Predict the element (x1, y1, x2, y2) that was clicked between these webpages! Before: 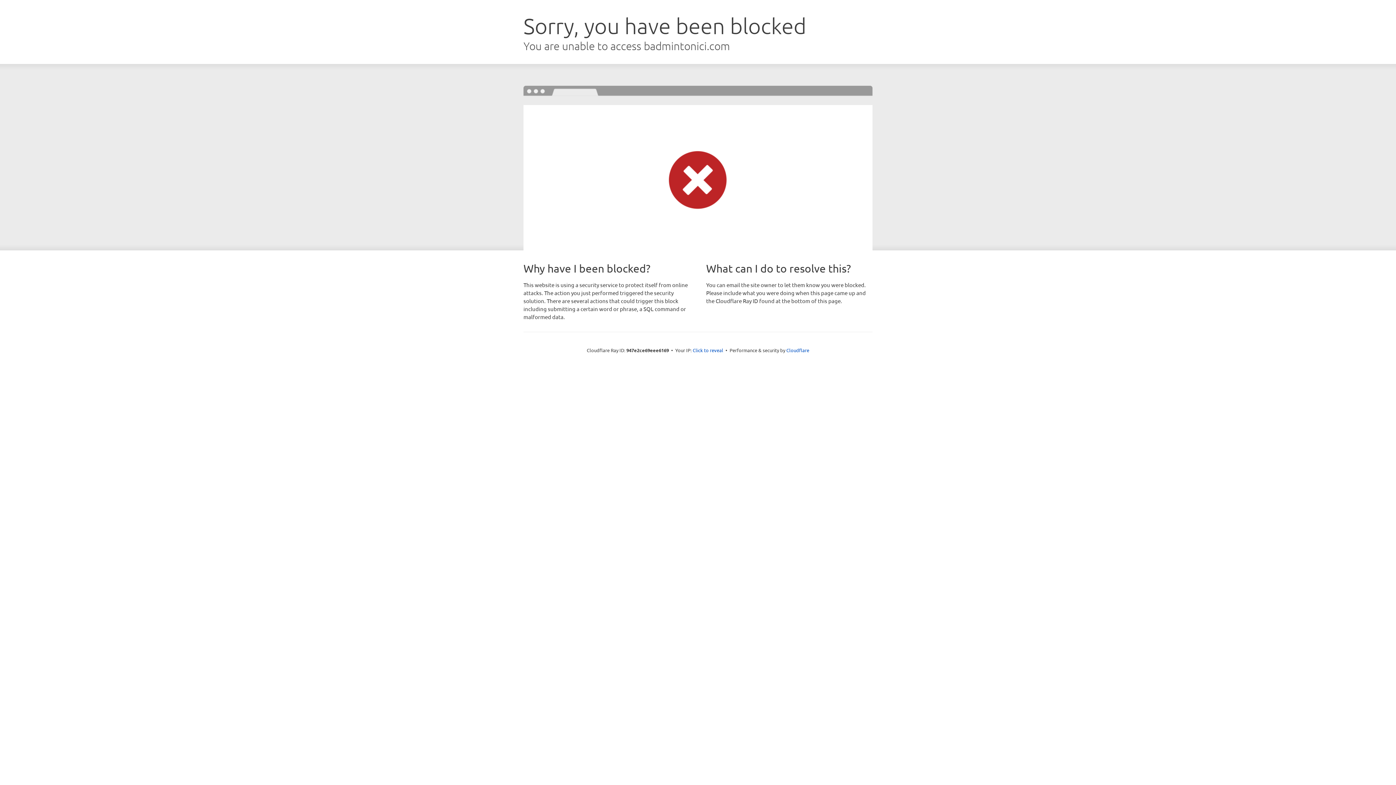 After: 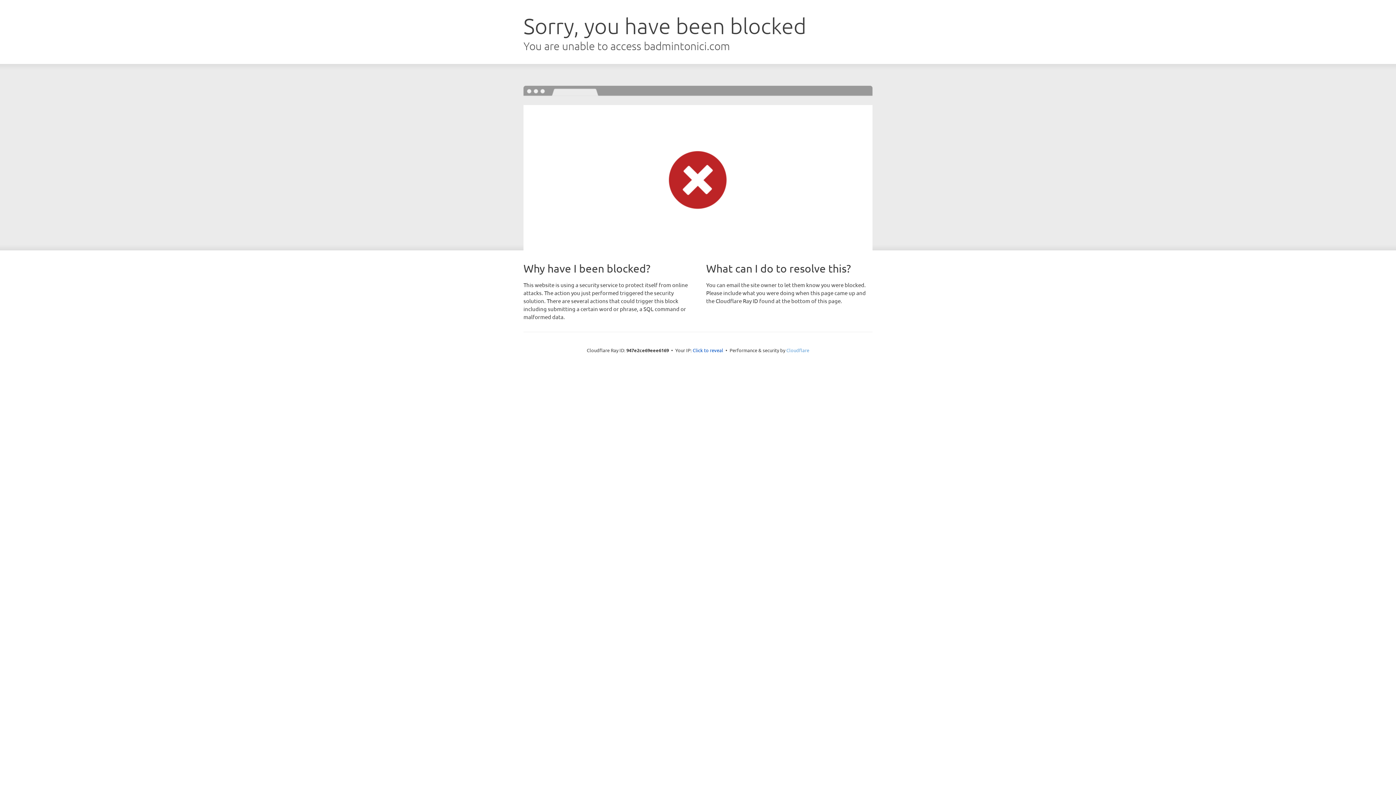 Action: label: Cloudflare bbox: (786, 347, 809, 353)